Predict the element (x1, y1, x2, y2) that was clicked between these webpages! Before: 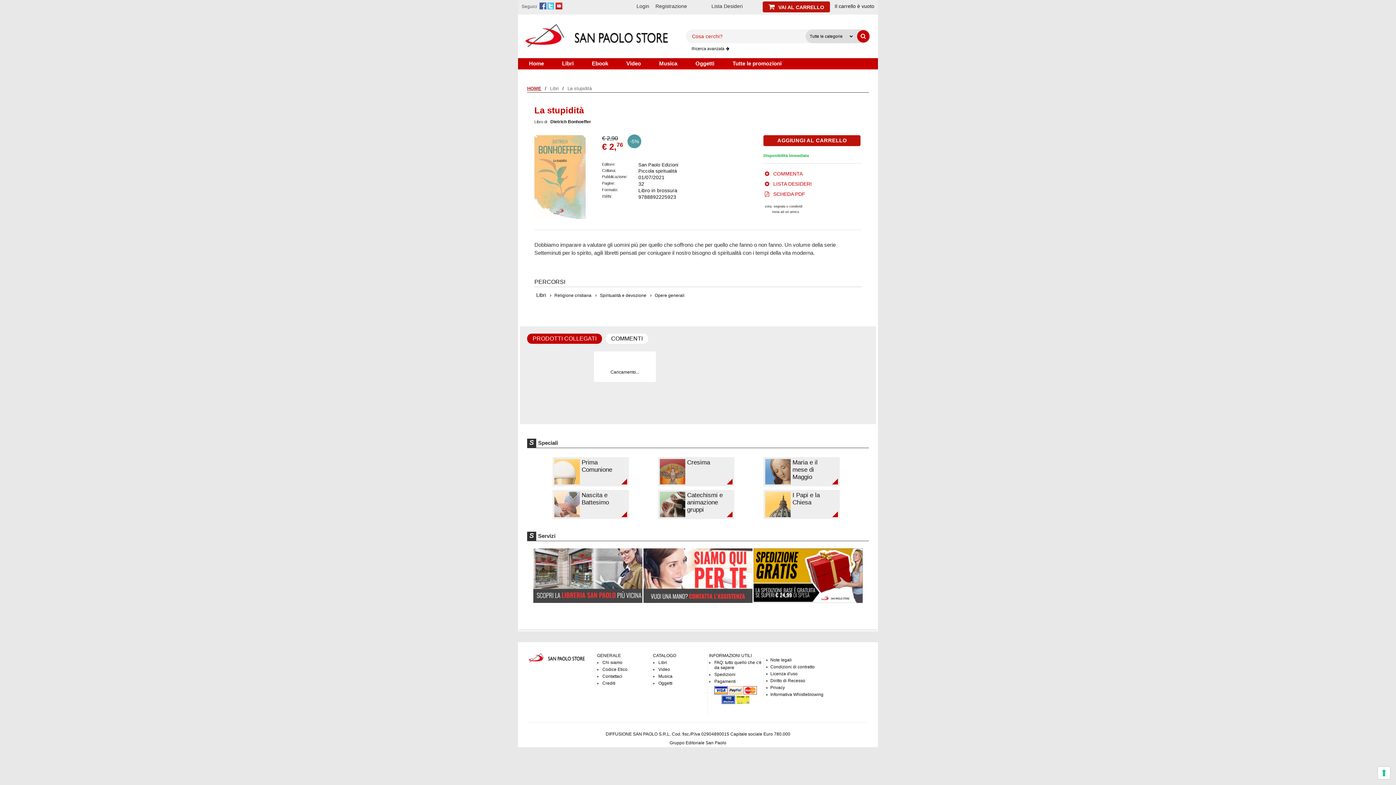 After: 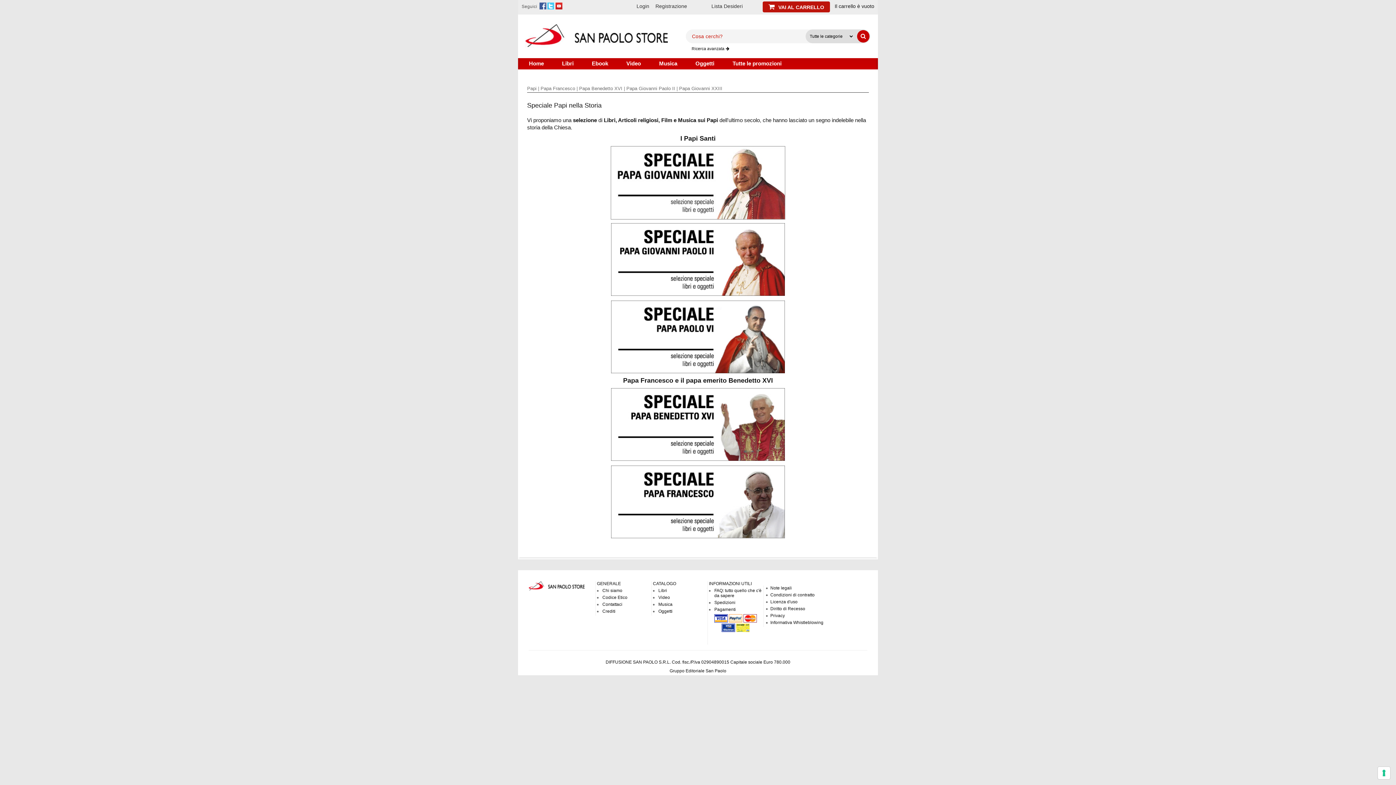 Action: bbox: (765, 511, 790, 536)